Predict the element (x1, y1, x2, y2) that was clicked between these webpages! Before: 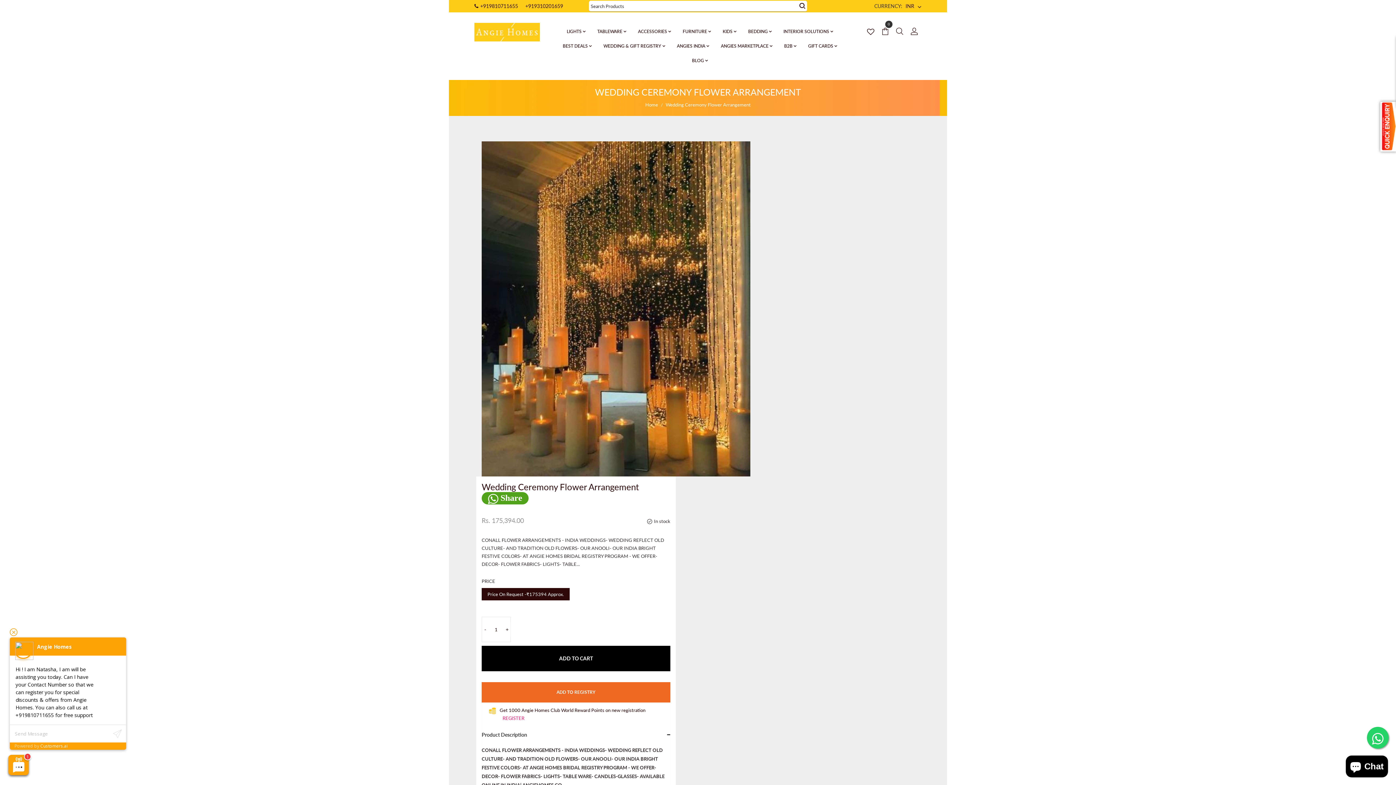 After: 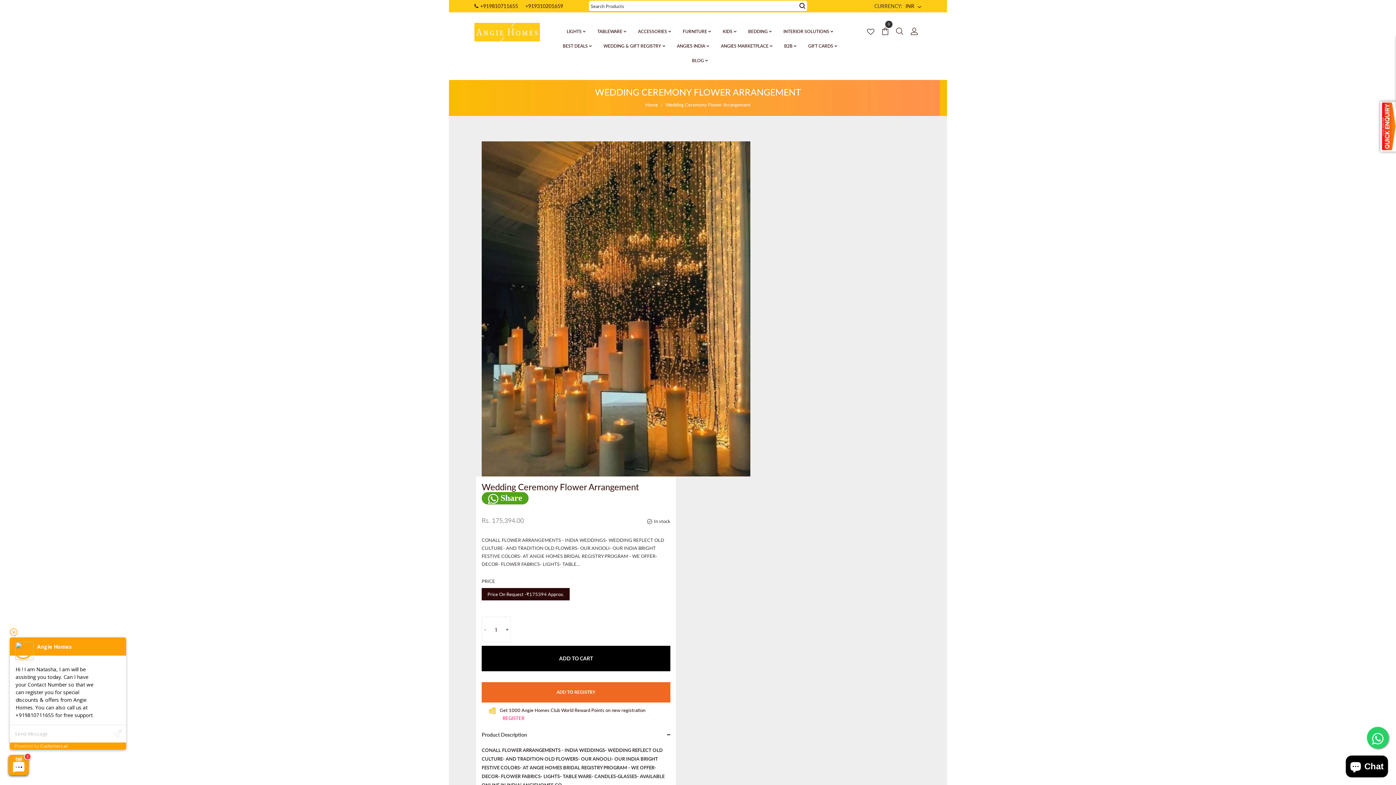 Action: bbox: (863, 24, 878, 38)